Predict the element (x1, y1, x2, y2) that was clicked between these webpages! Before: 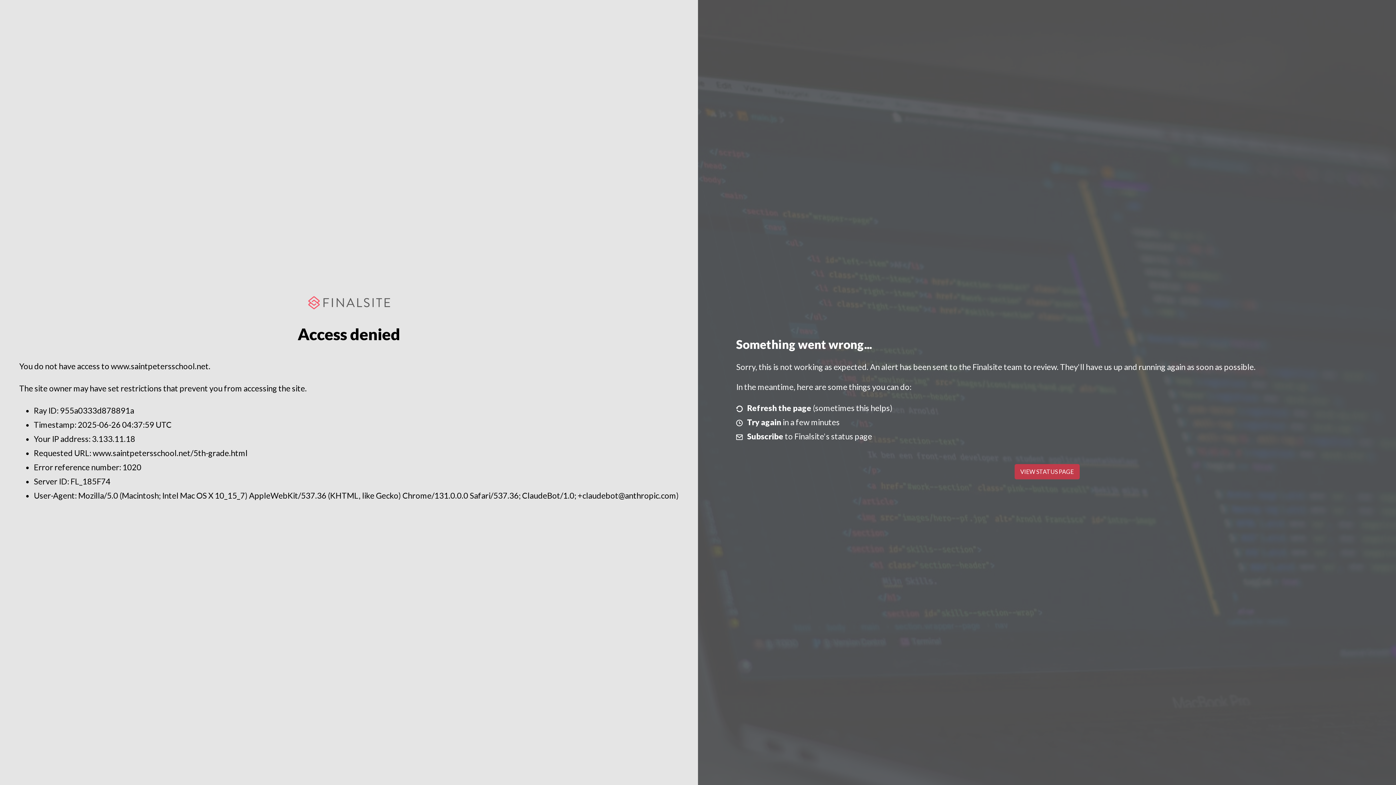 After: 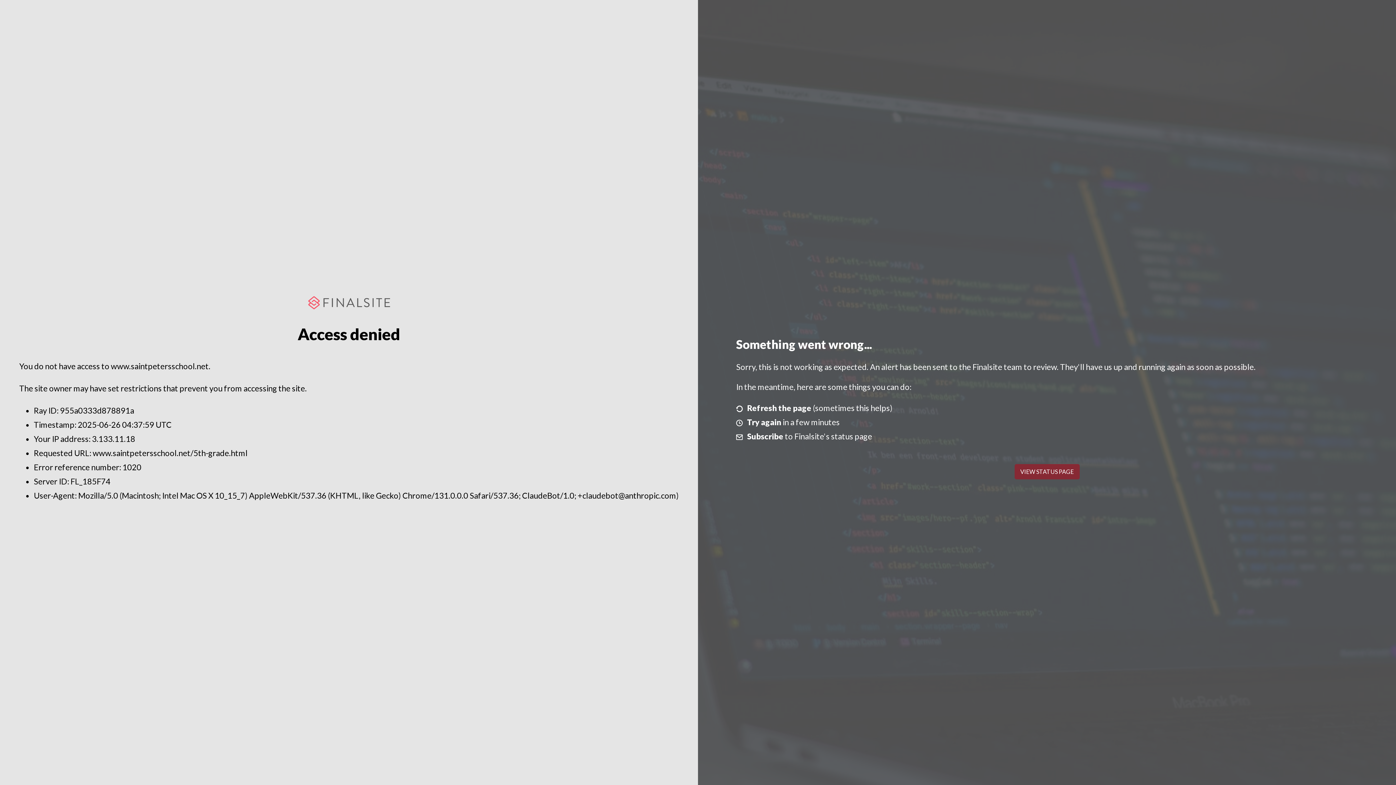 Action: label: VIEW STATUS PAGE bbox: (1014, 464, 1079, 479)